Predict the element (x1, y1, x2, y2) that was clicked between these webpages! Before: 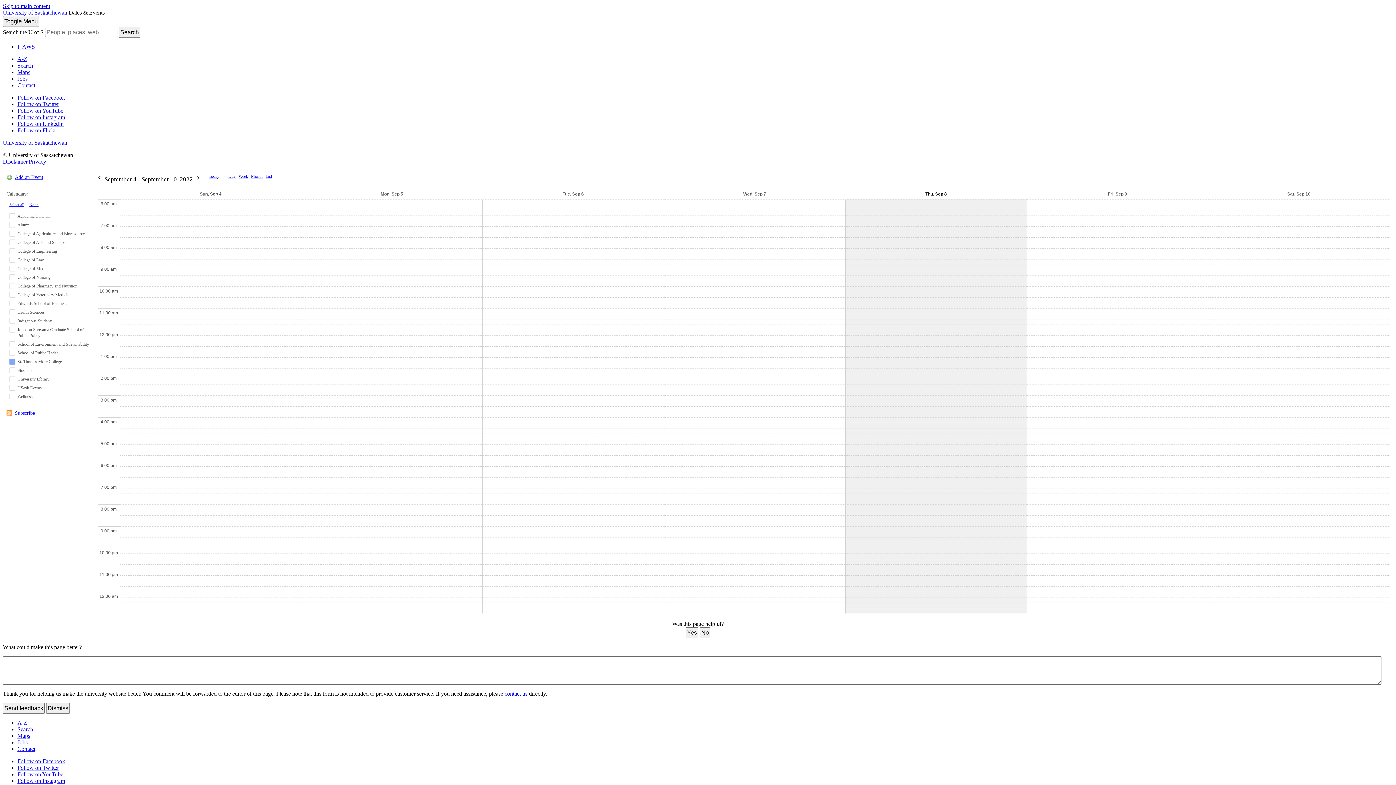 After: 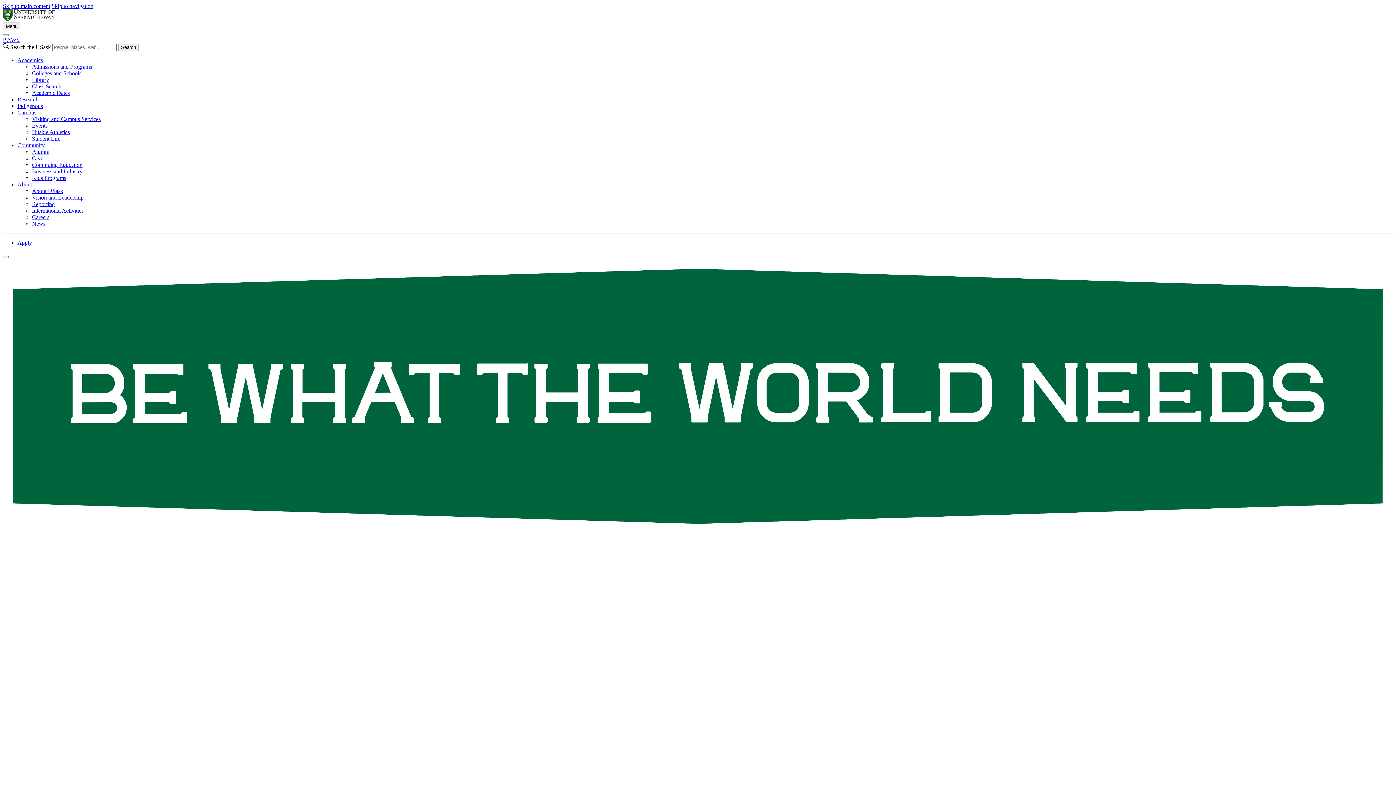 Action: label: University of Saskatchewan bbox: (2, 9, 67, 15)